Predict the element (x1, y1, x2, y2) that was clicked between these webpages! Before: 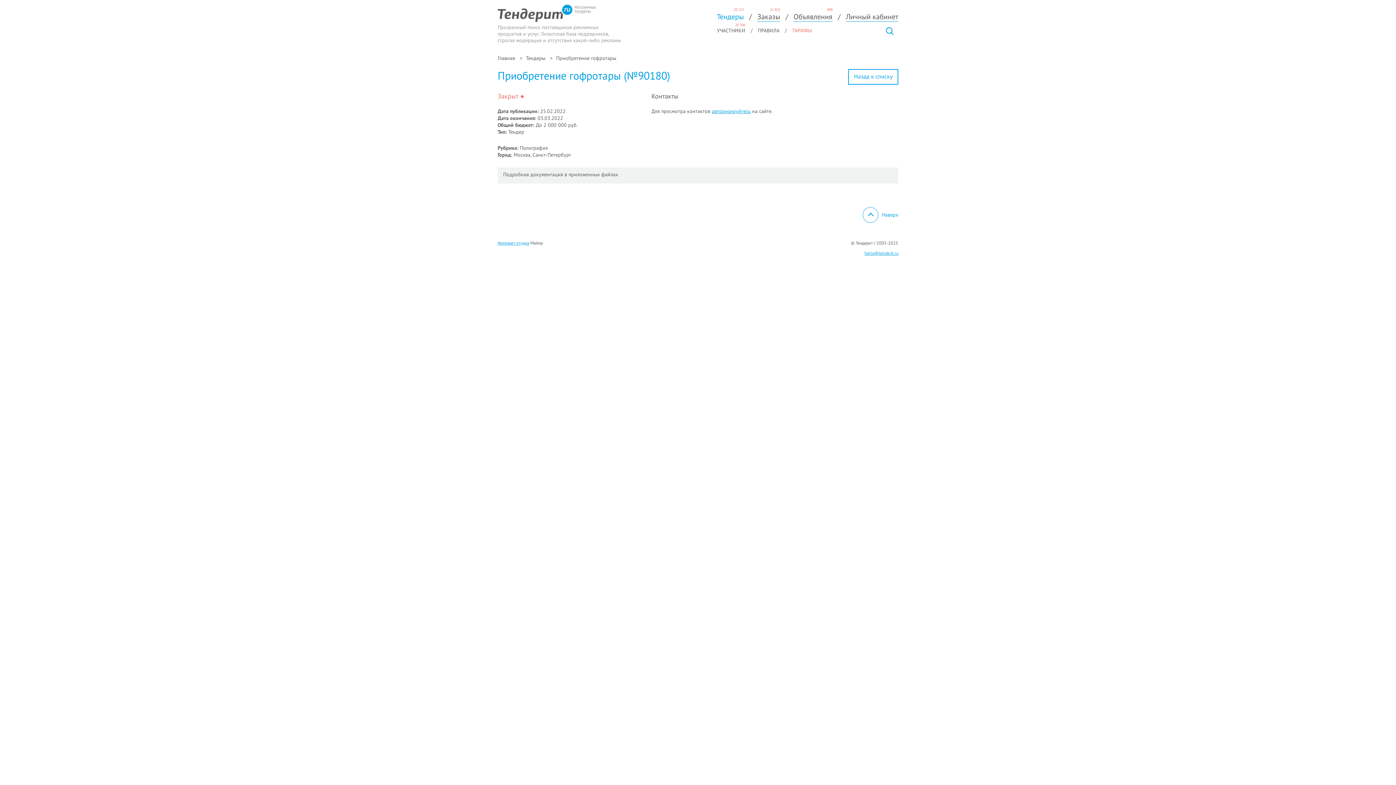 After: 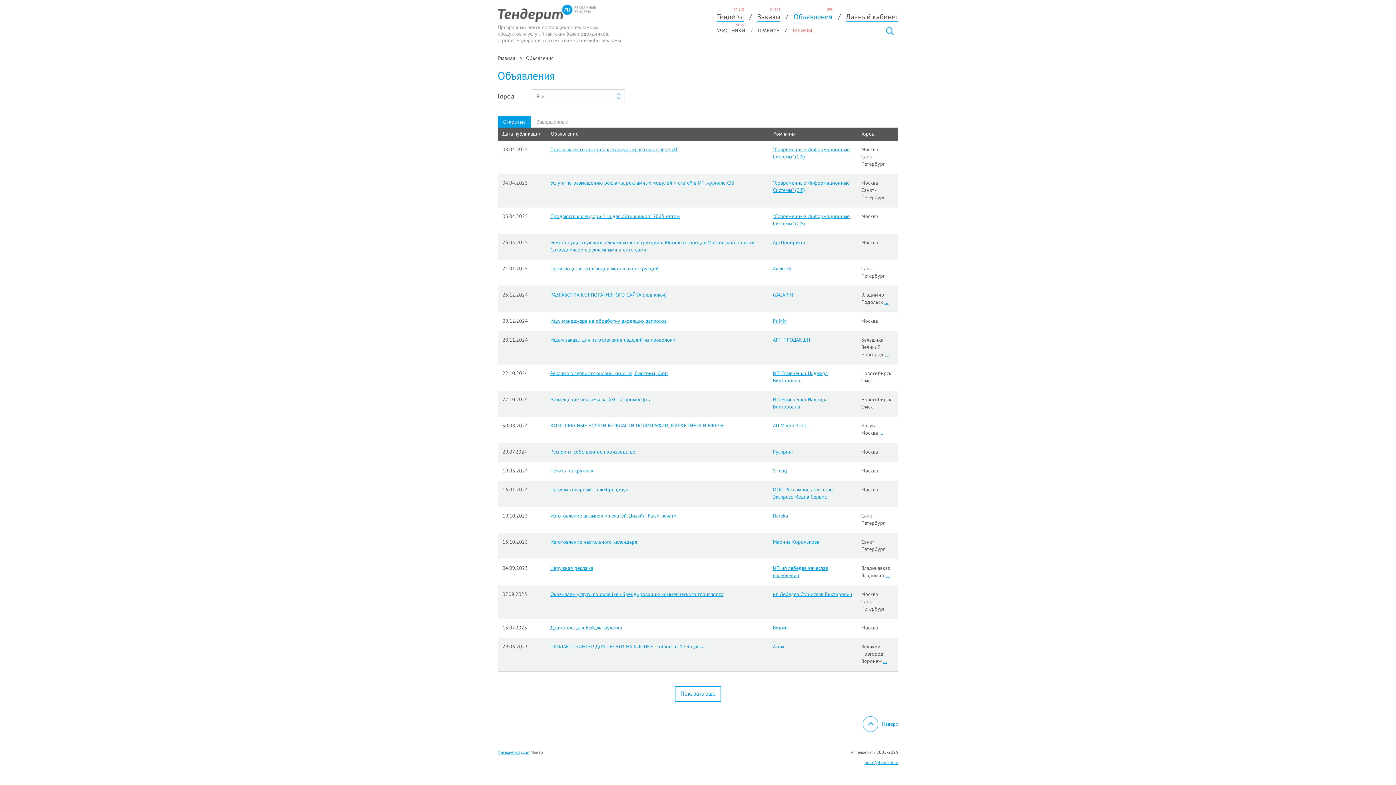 Action: bbox: (793, 12, 832, 21) label: Объявления